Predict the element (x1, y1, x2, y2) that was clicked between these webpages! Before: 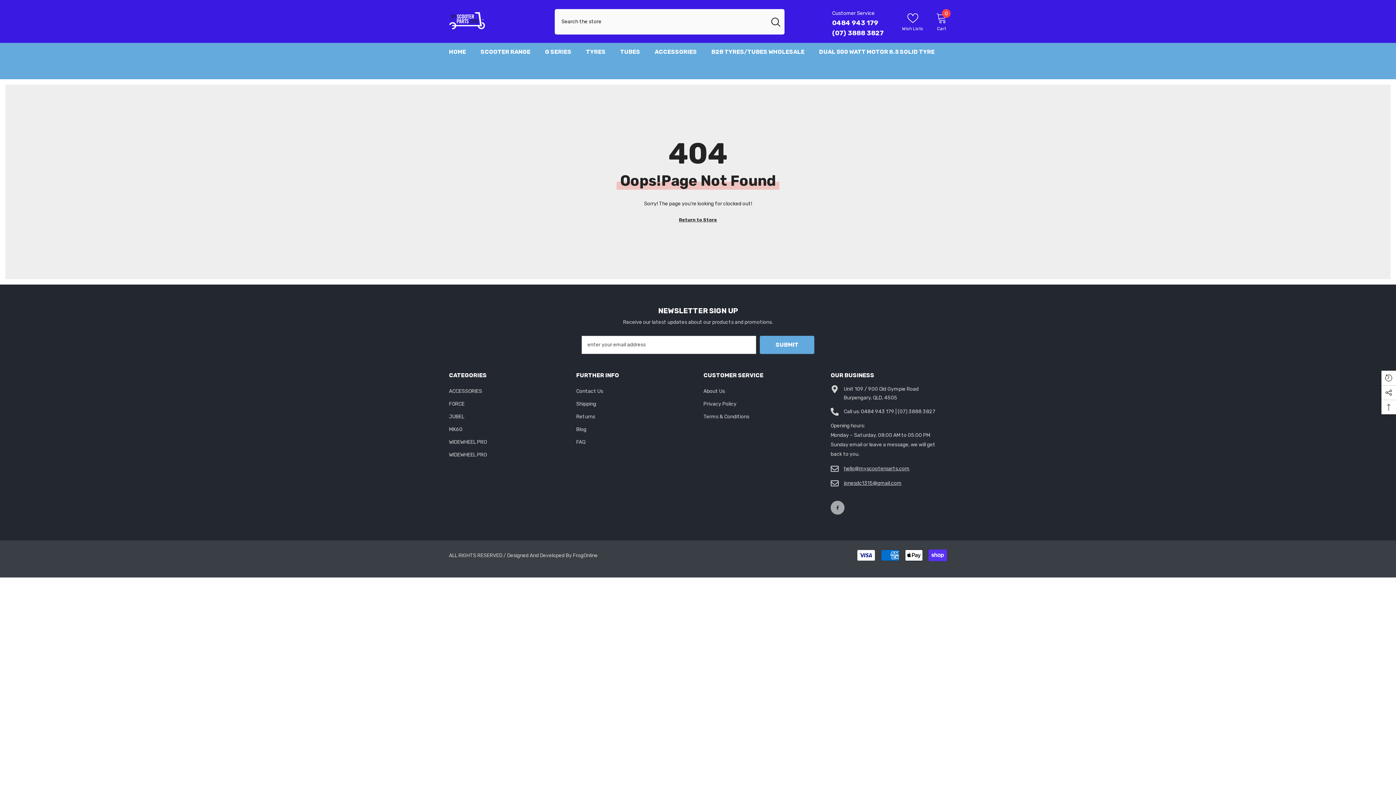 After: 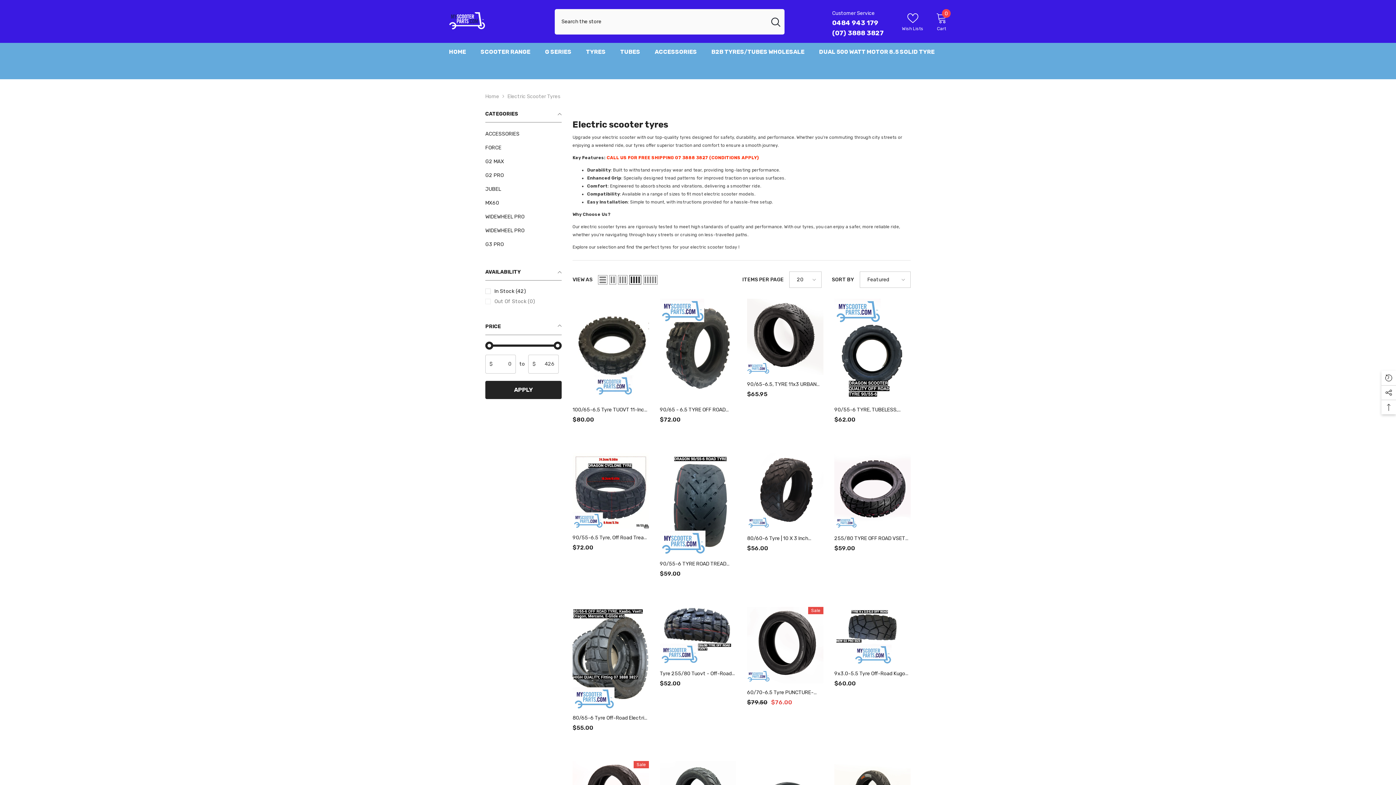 Action: label: TYRES bbox: (578, 42, 613, 61)